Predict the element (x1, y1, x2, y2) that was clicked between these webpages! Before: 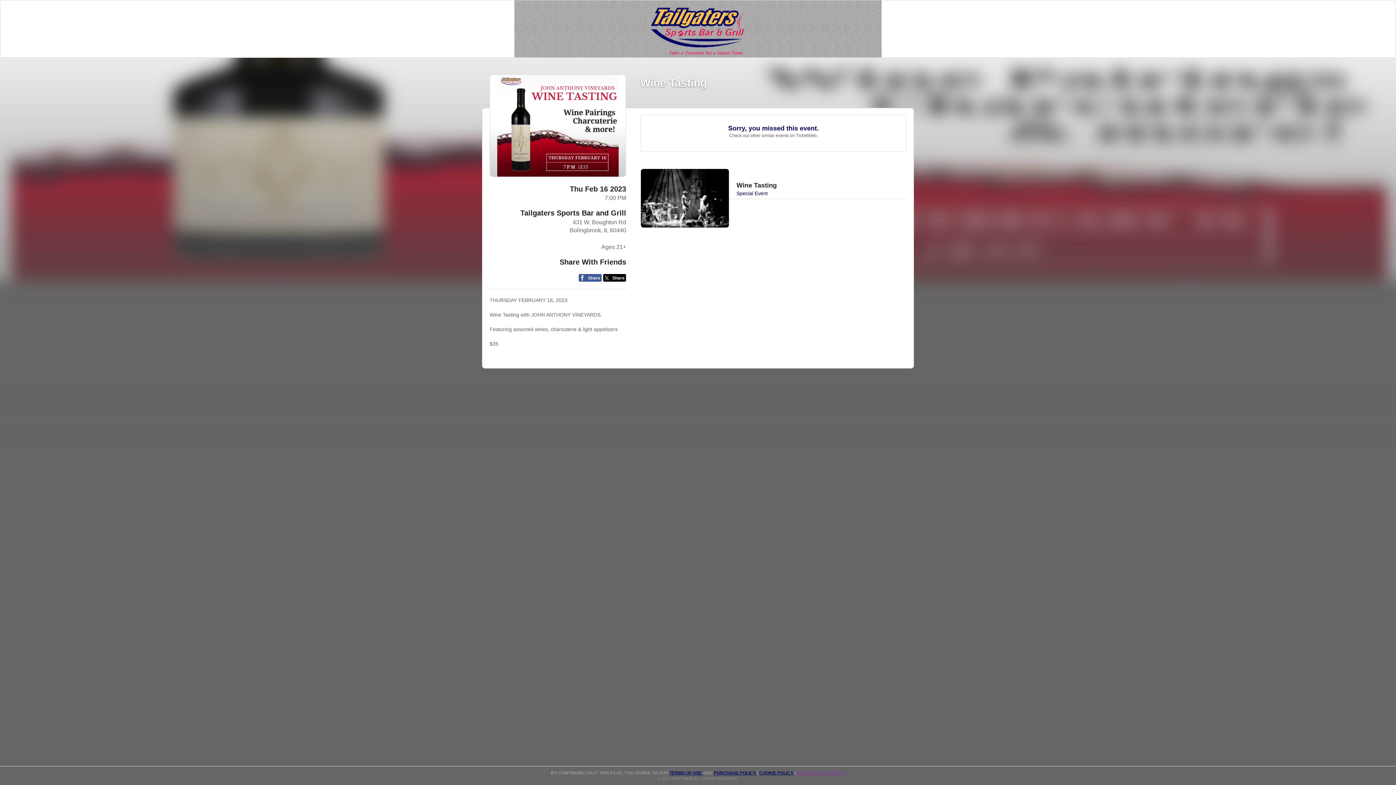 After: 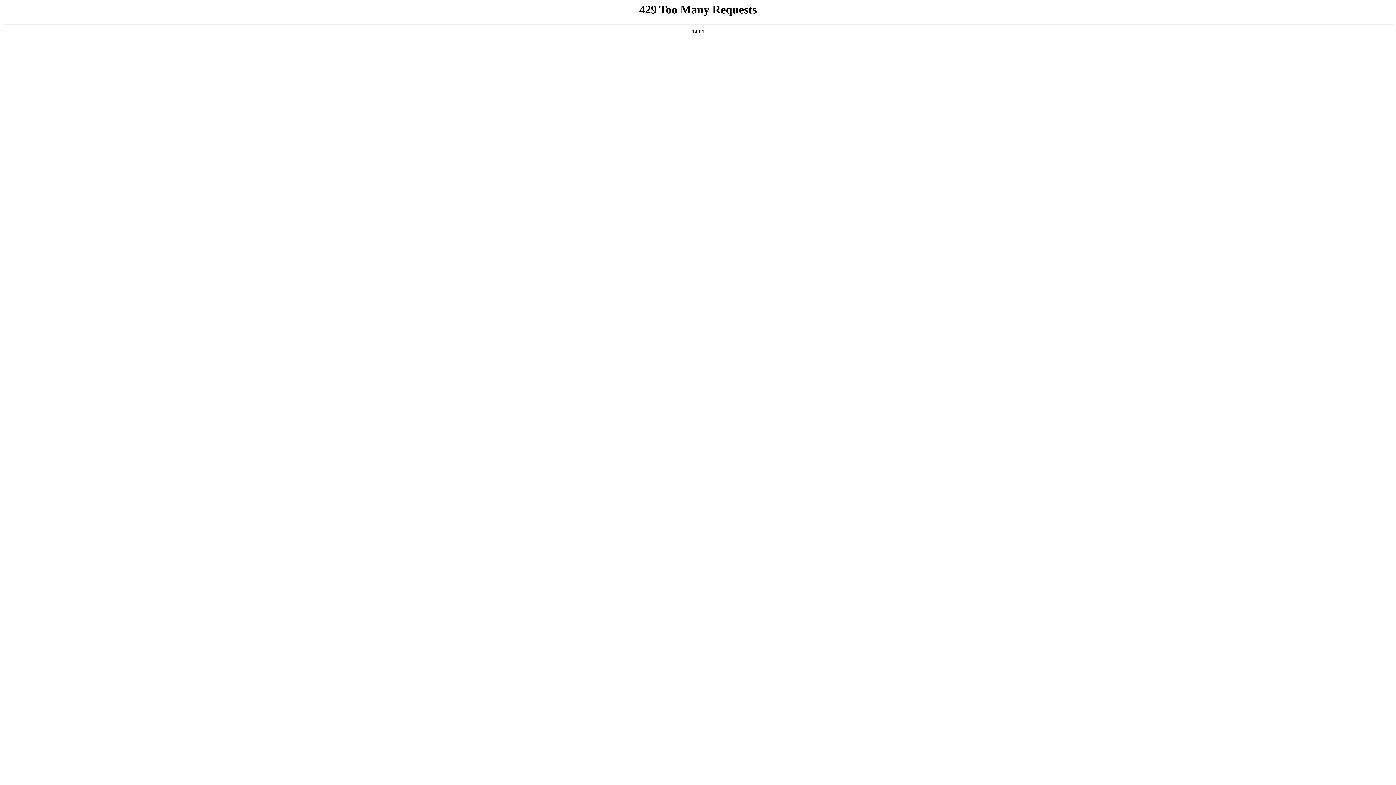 Action: bbox: (714, 770, 757, 776) label: PURCHASE POLICY 